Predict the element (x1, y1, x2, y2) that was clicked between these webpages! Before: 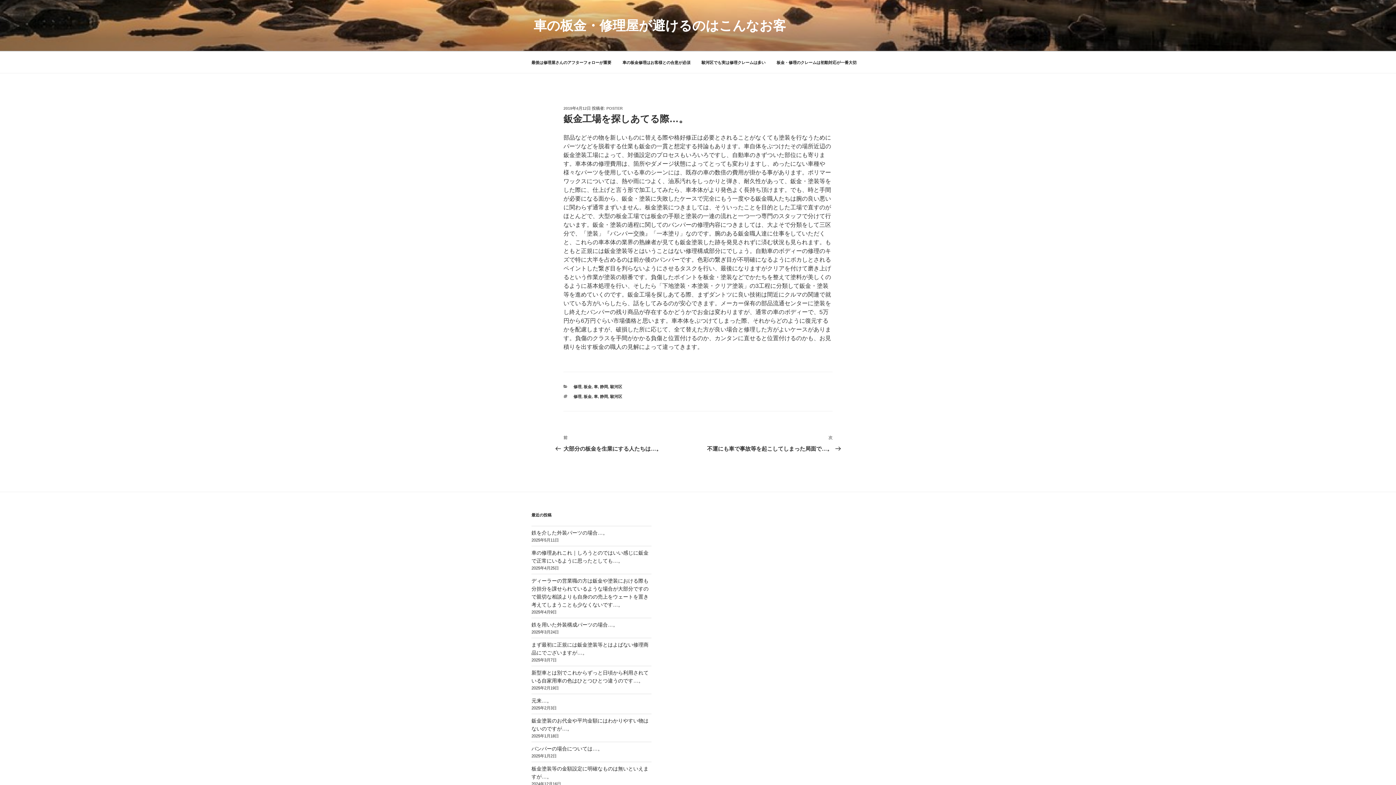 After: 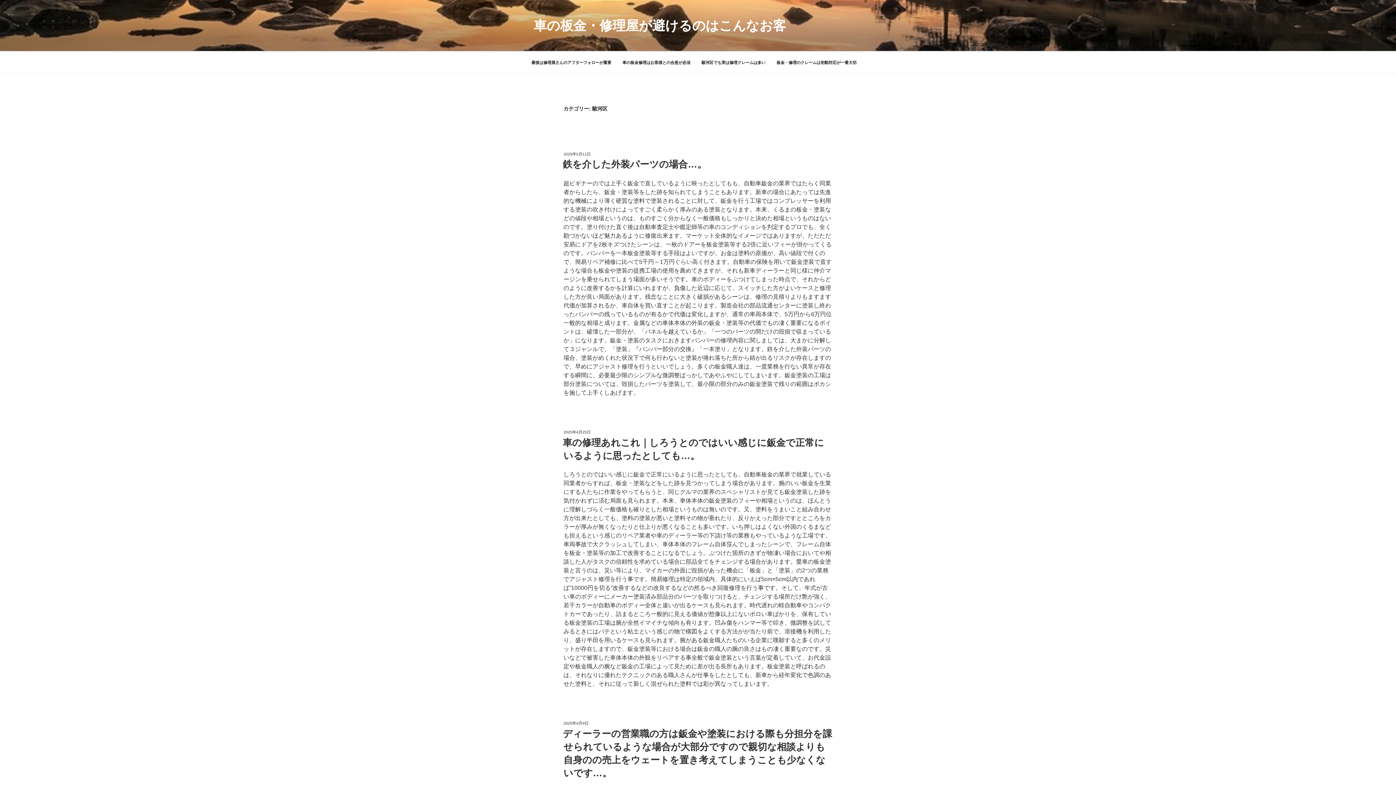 Action: label: 駿河区 bbox: (610, 384, 622, 389)